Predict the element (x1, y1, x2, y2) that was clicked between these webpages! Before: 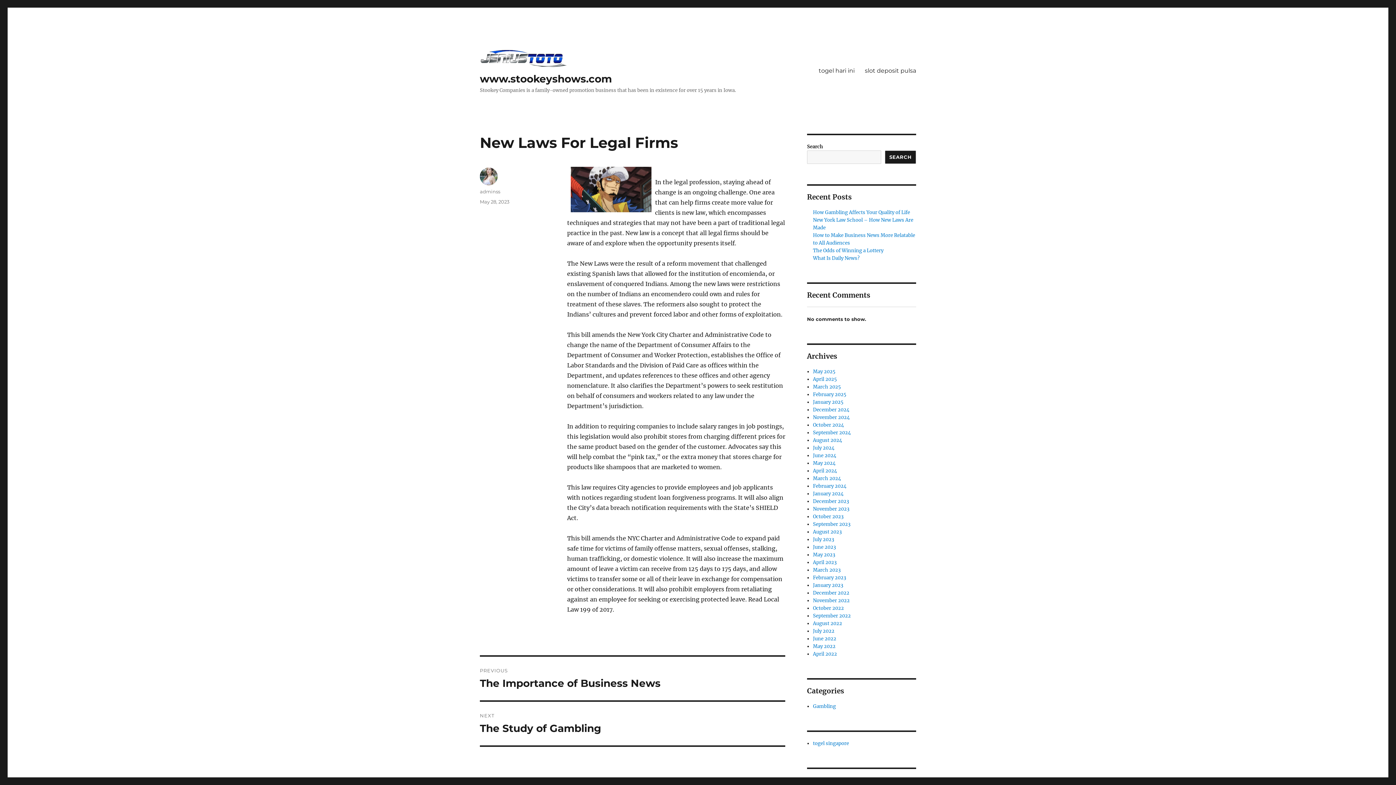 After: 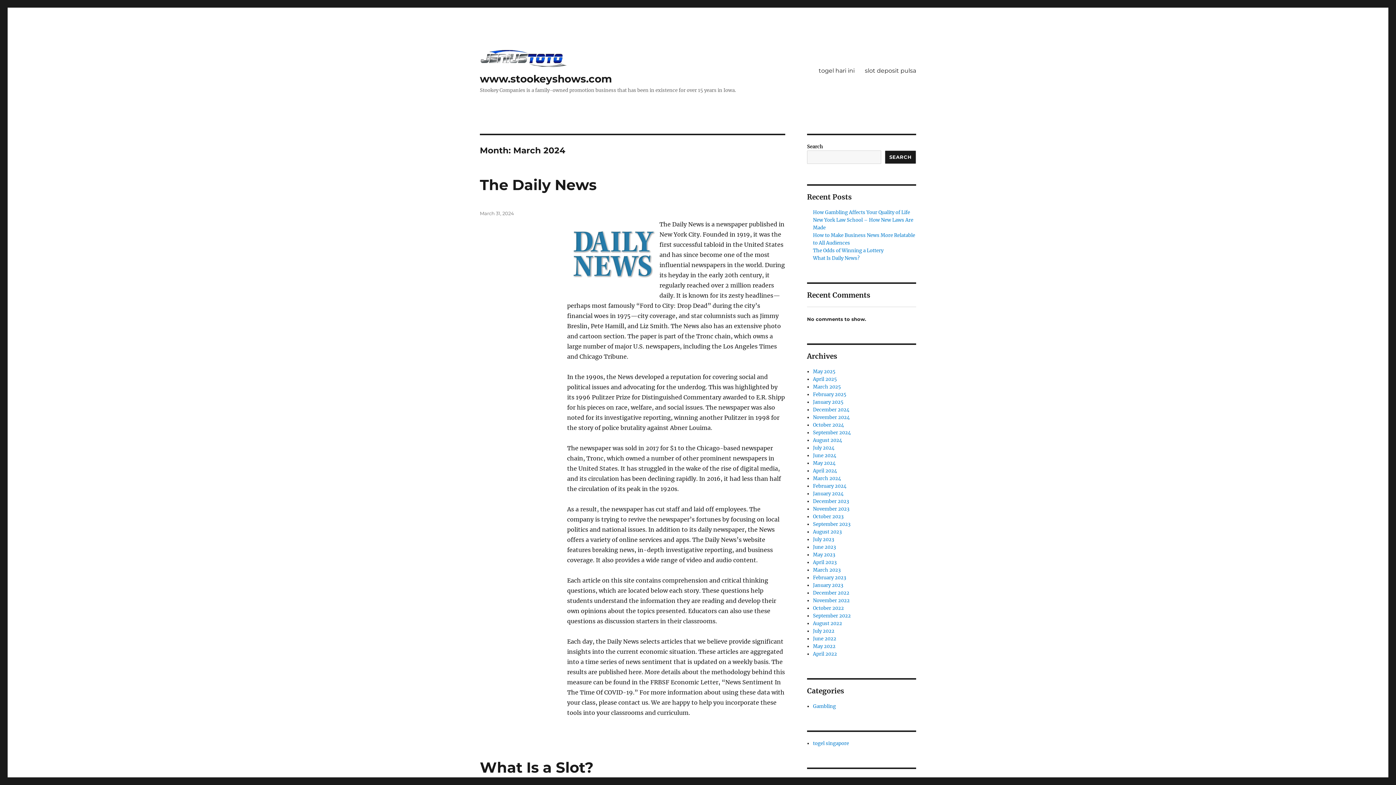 Action: label: March 2024 bbox: (813, 475, 841, 481)